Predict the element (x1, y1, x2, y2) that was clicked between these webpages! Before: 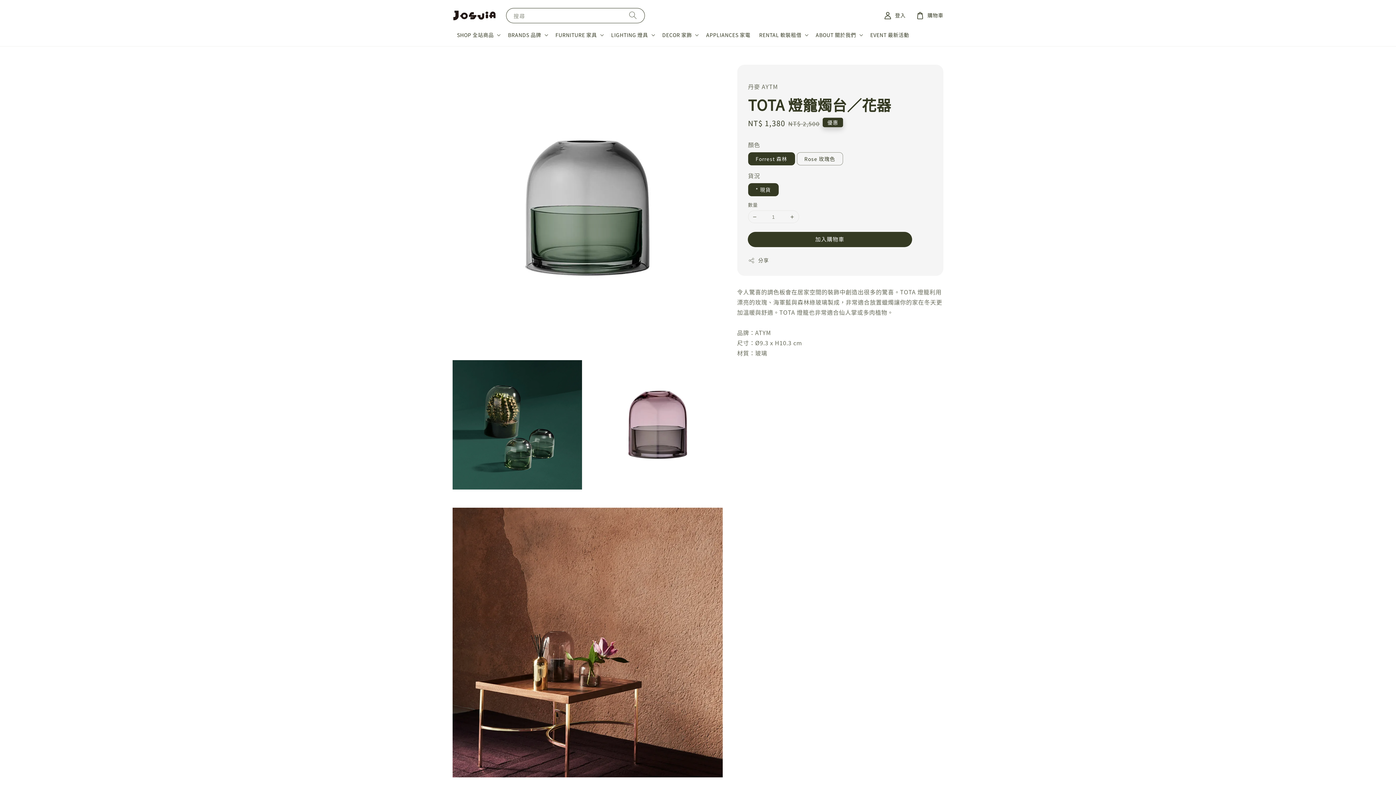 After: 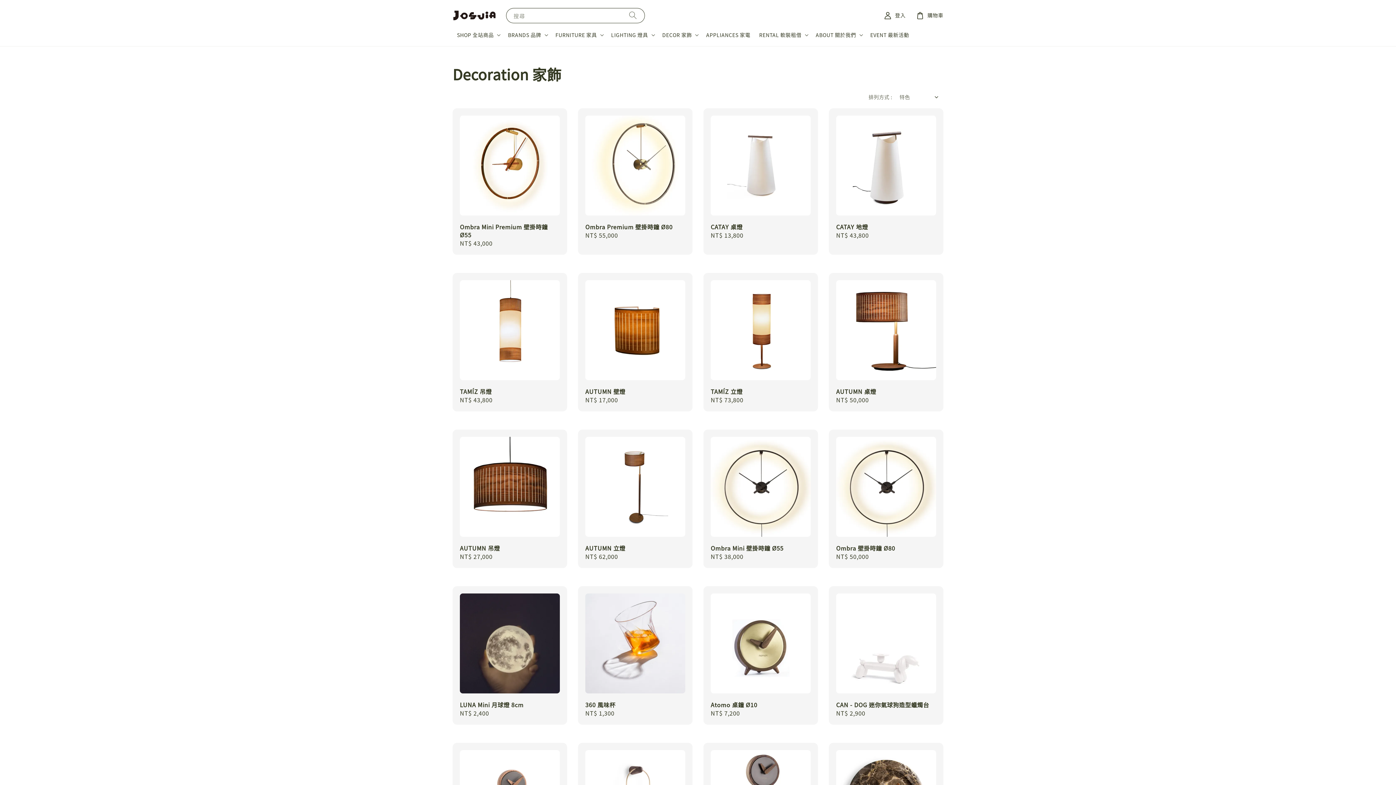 Action: label: DECOR 家飾 bbox: (662, 31, 692, 38)